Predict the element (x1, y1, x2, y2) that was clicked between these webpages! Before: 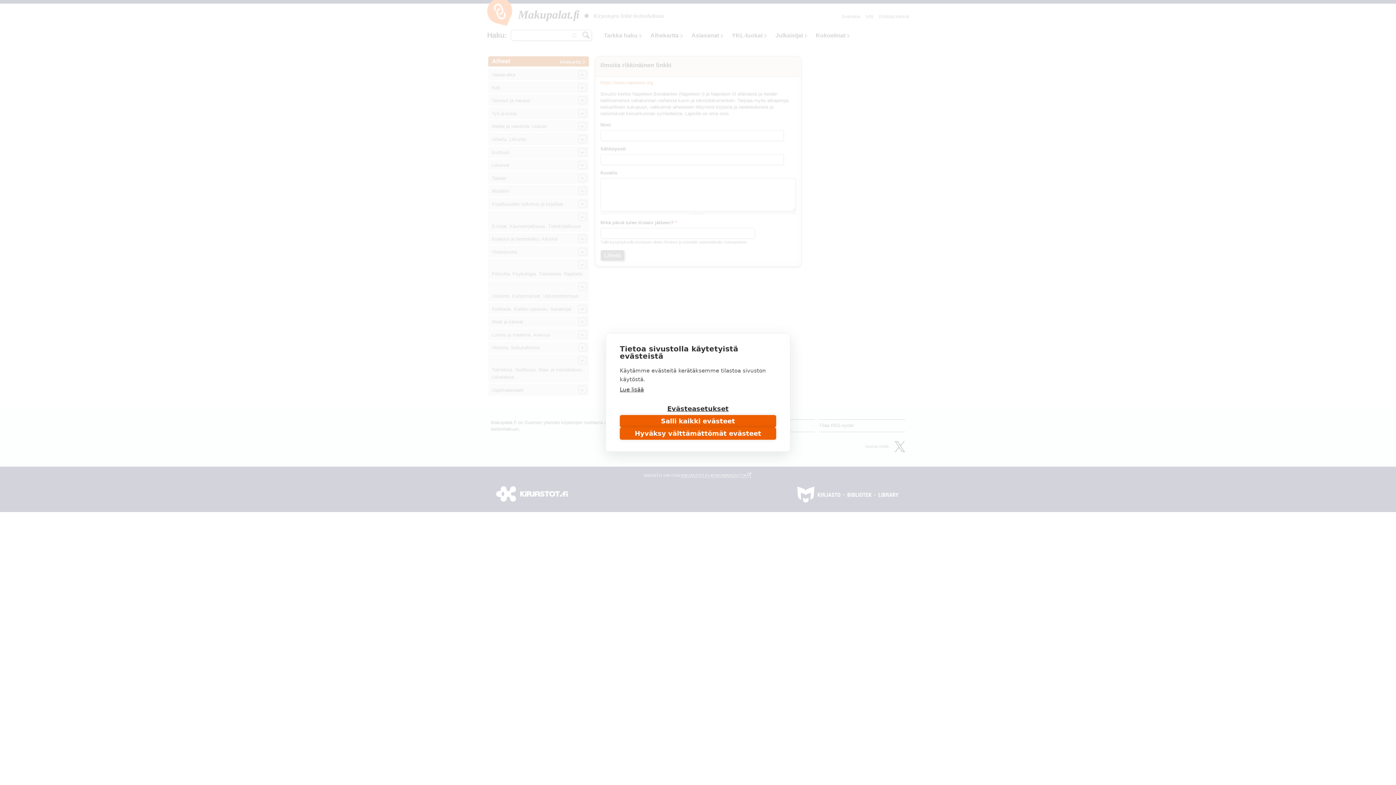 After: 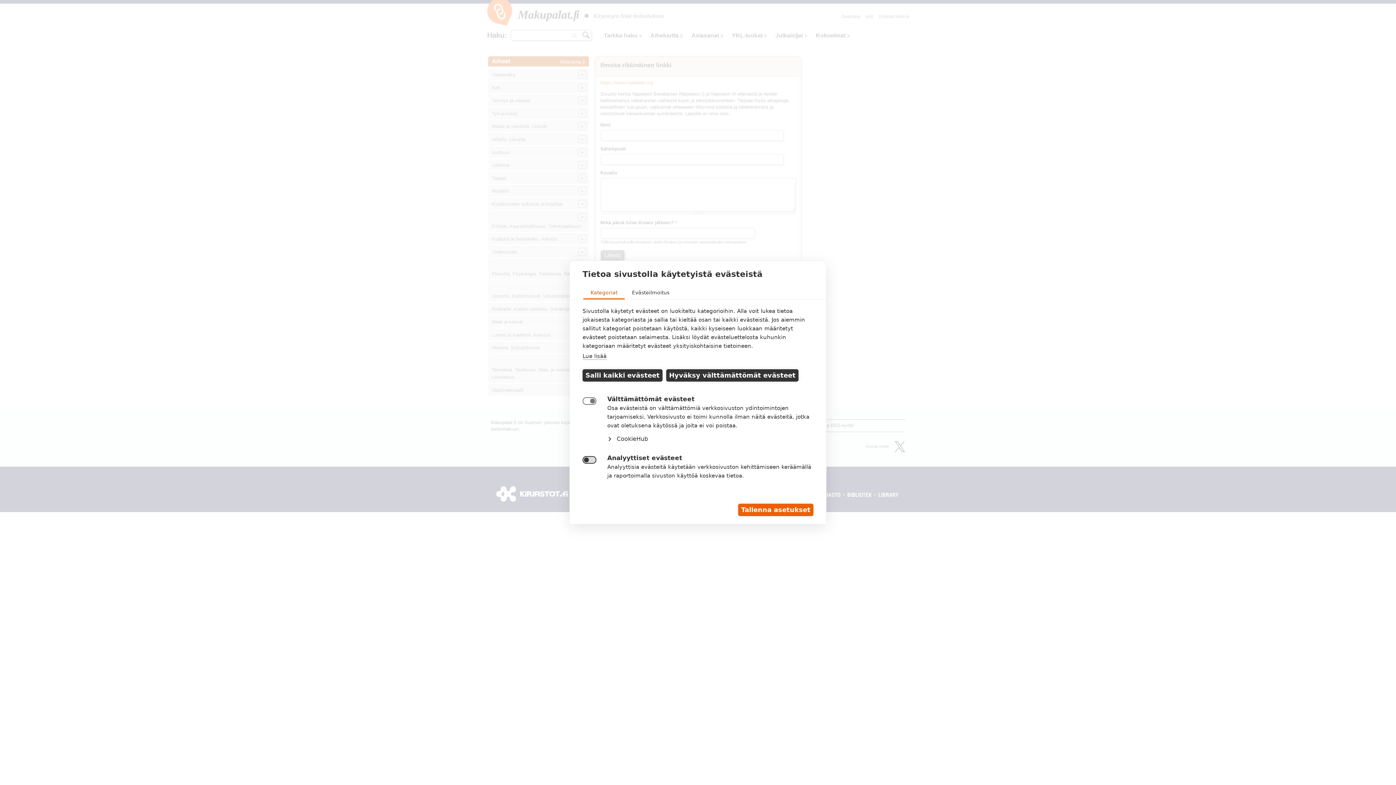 Action: bbox: (620, 402, 776, 415) label: Evästeasetukset